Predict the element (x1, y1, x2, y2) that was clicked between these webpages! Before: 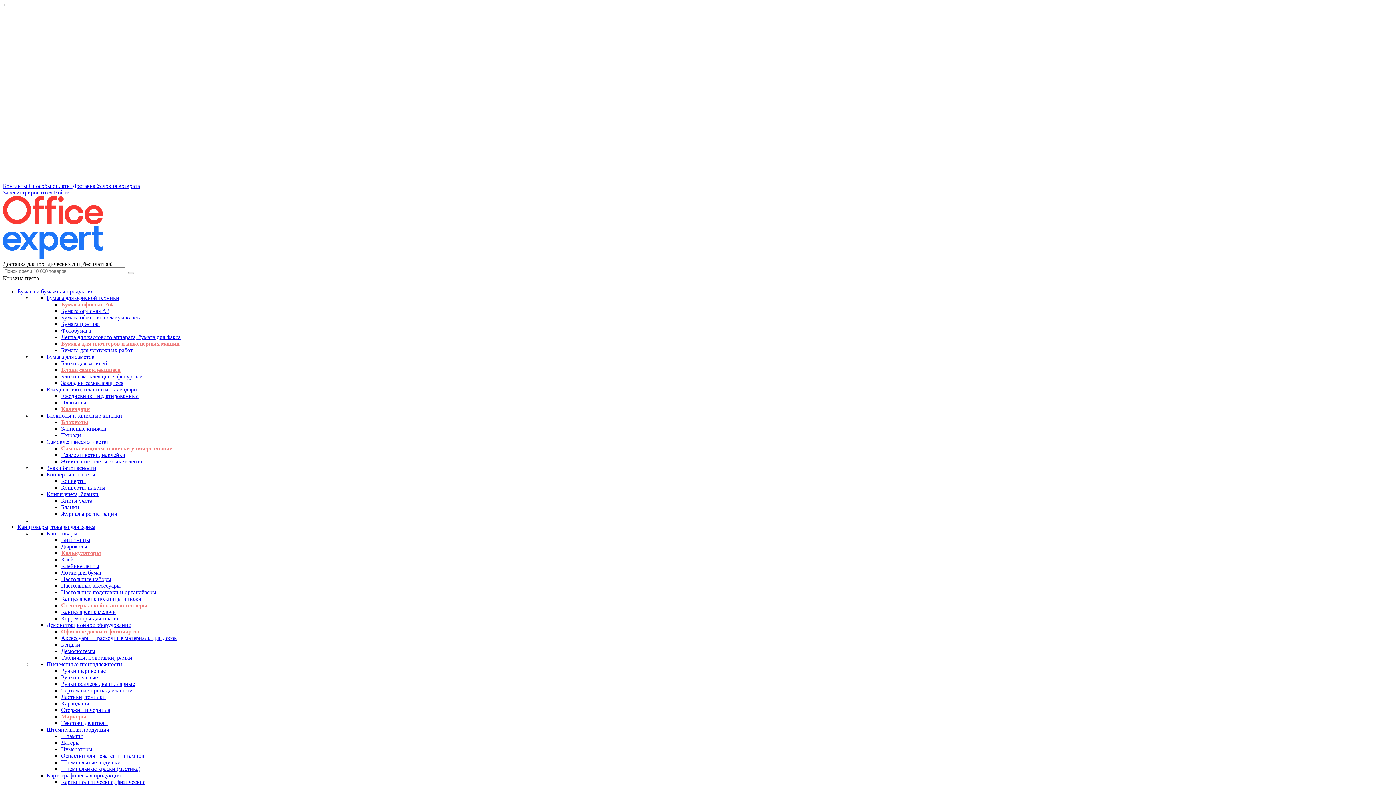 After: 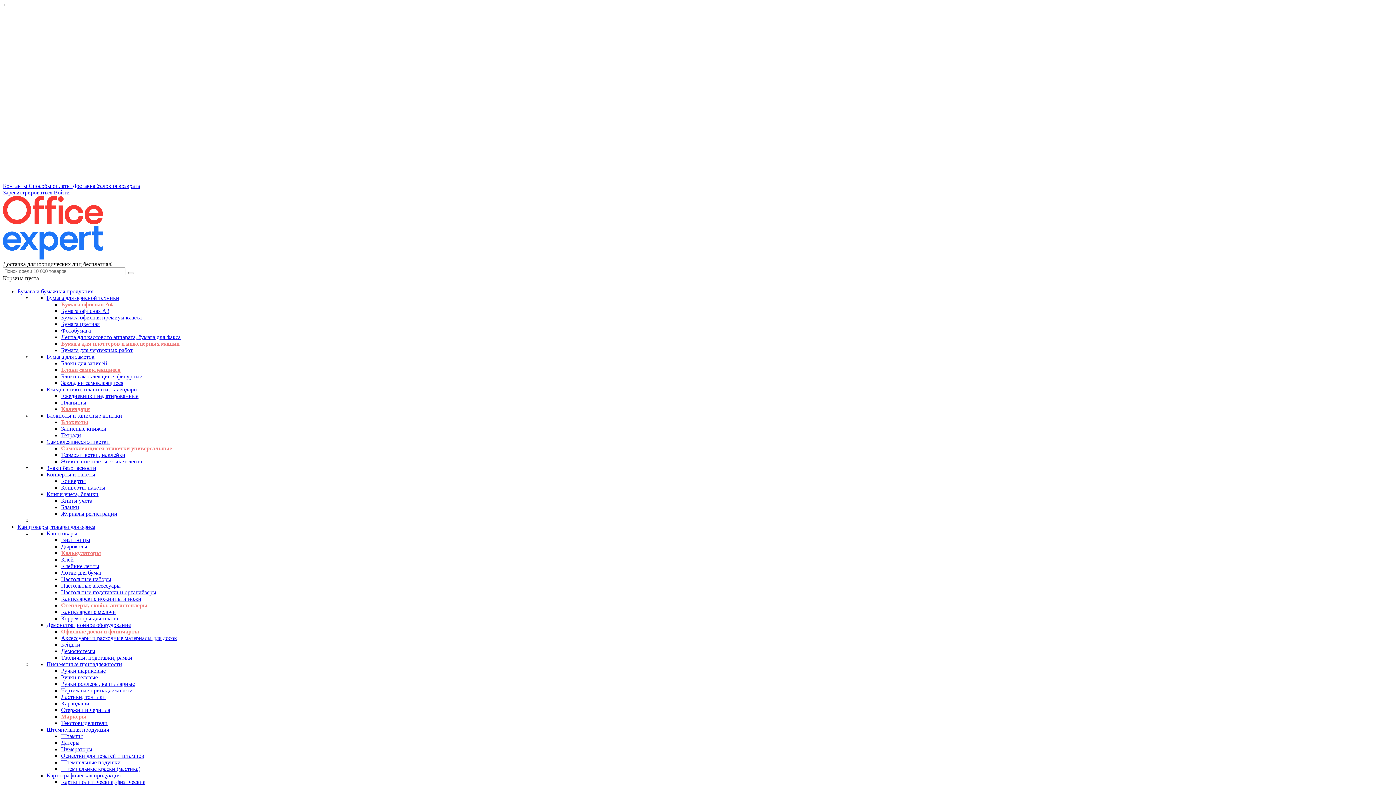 Action: label: Штемпельные подушки bbox: (61, 759, 120, 765)